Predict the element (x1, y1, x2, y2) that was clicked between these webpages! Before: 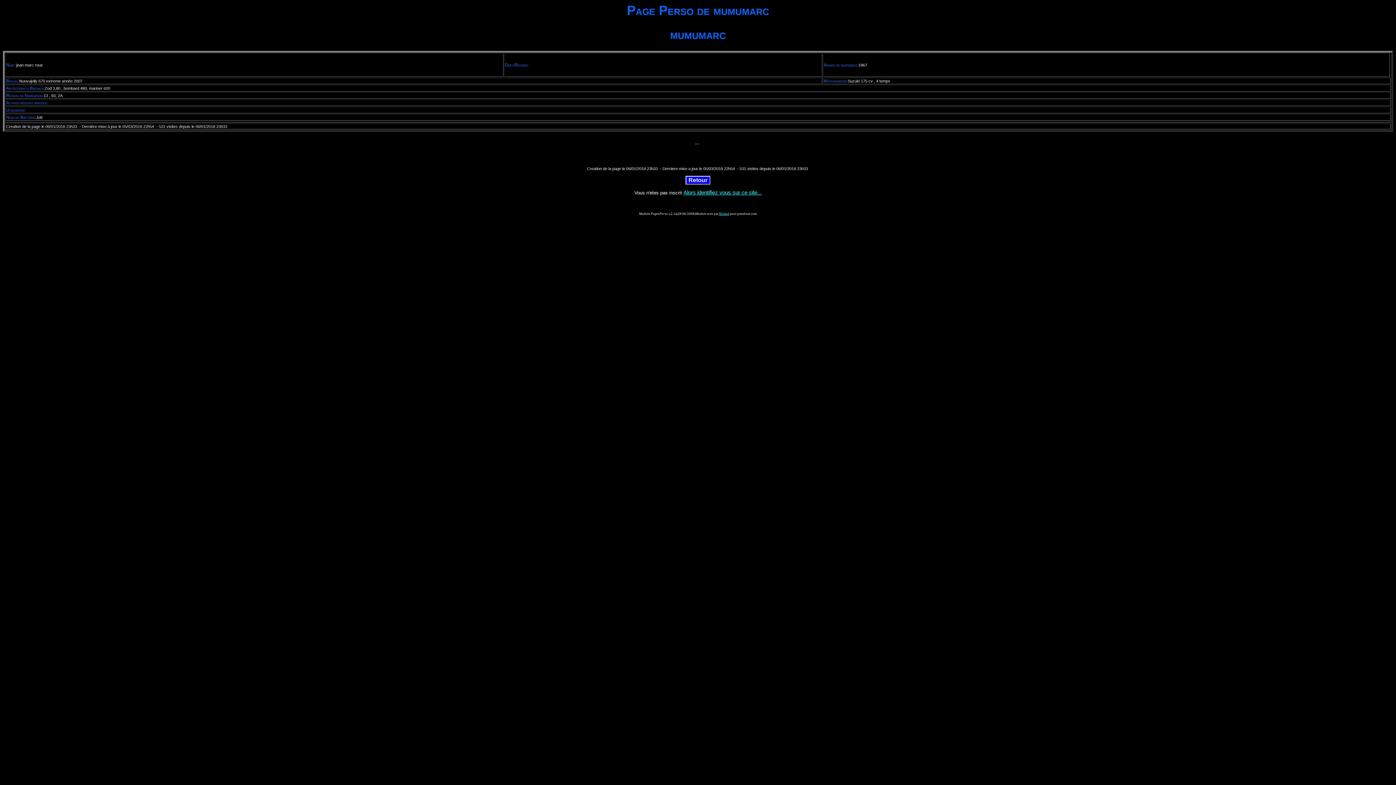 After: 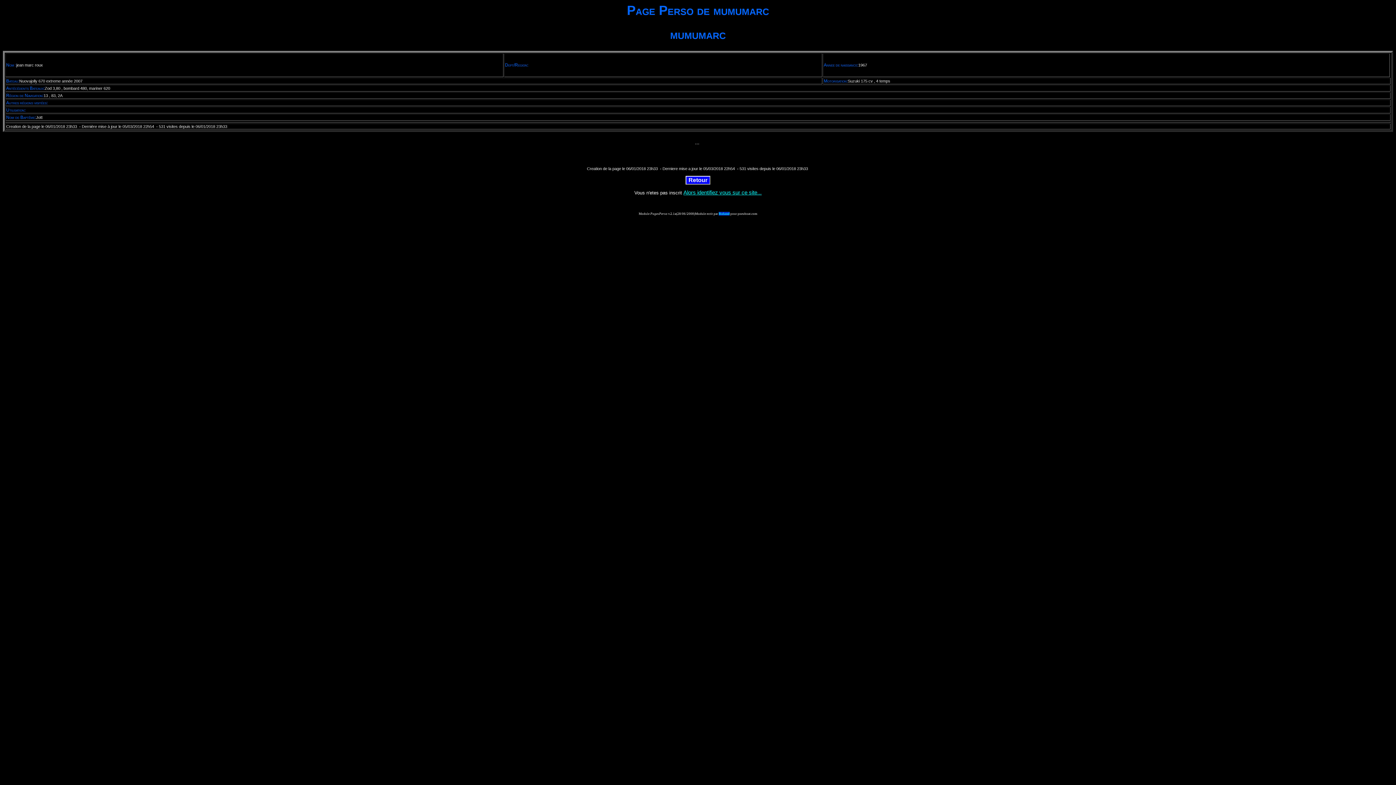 Action: bbox: (719, 212, 729, 215) label: Roland